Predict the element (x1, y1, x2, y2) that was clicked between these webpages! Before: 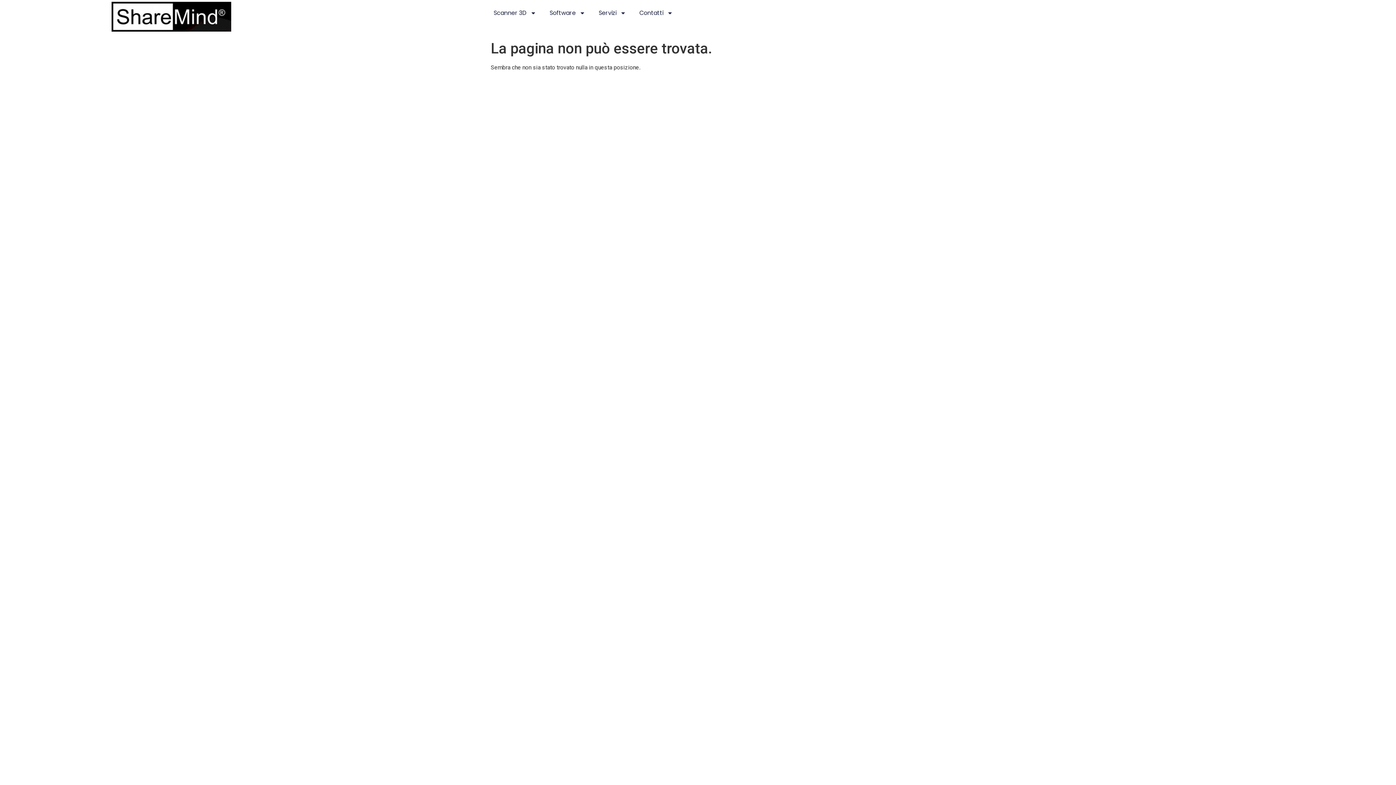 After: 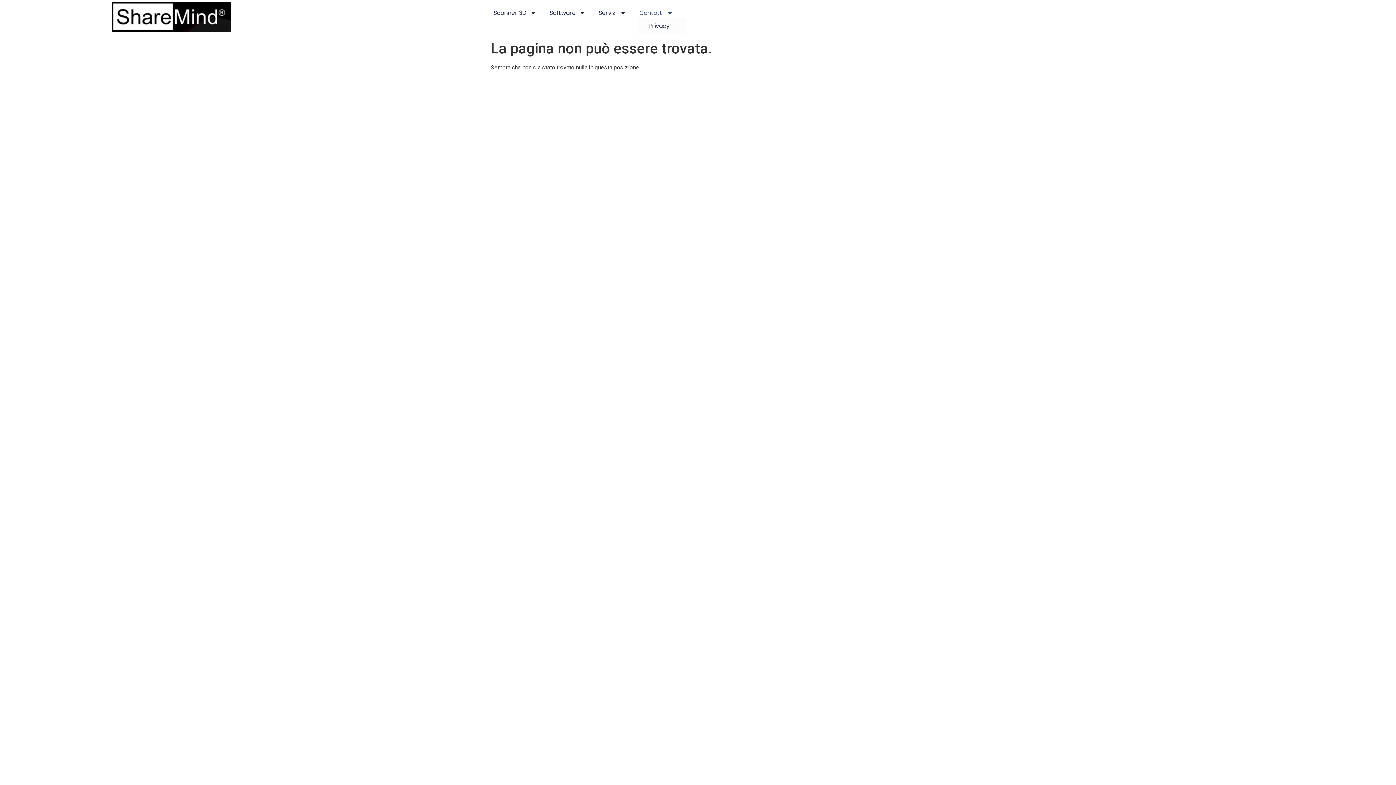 Action: label: Contatti bbox: (638, 8, 674, 17)